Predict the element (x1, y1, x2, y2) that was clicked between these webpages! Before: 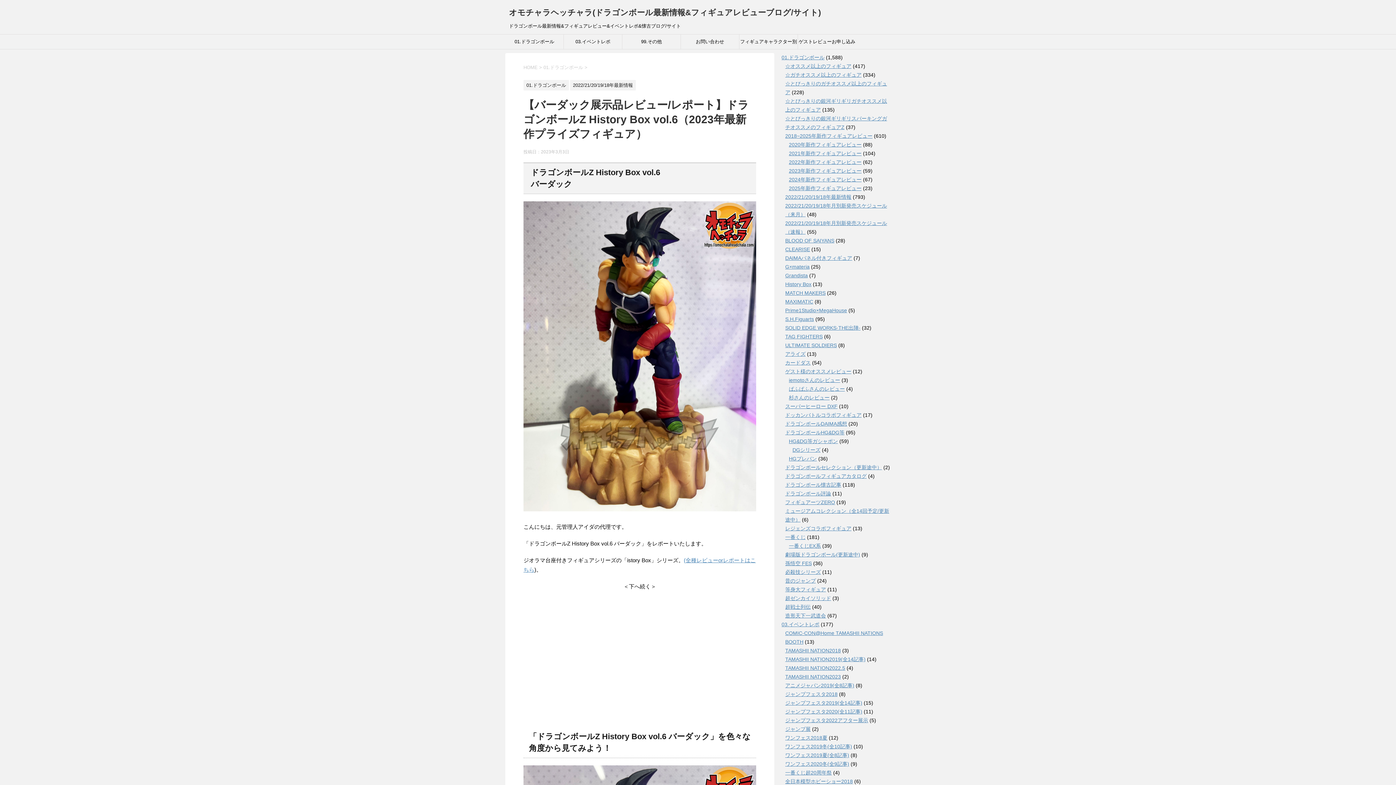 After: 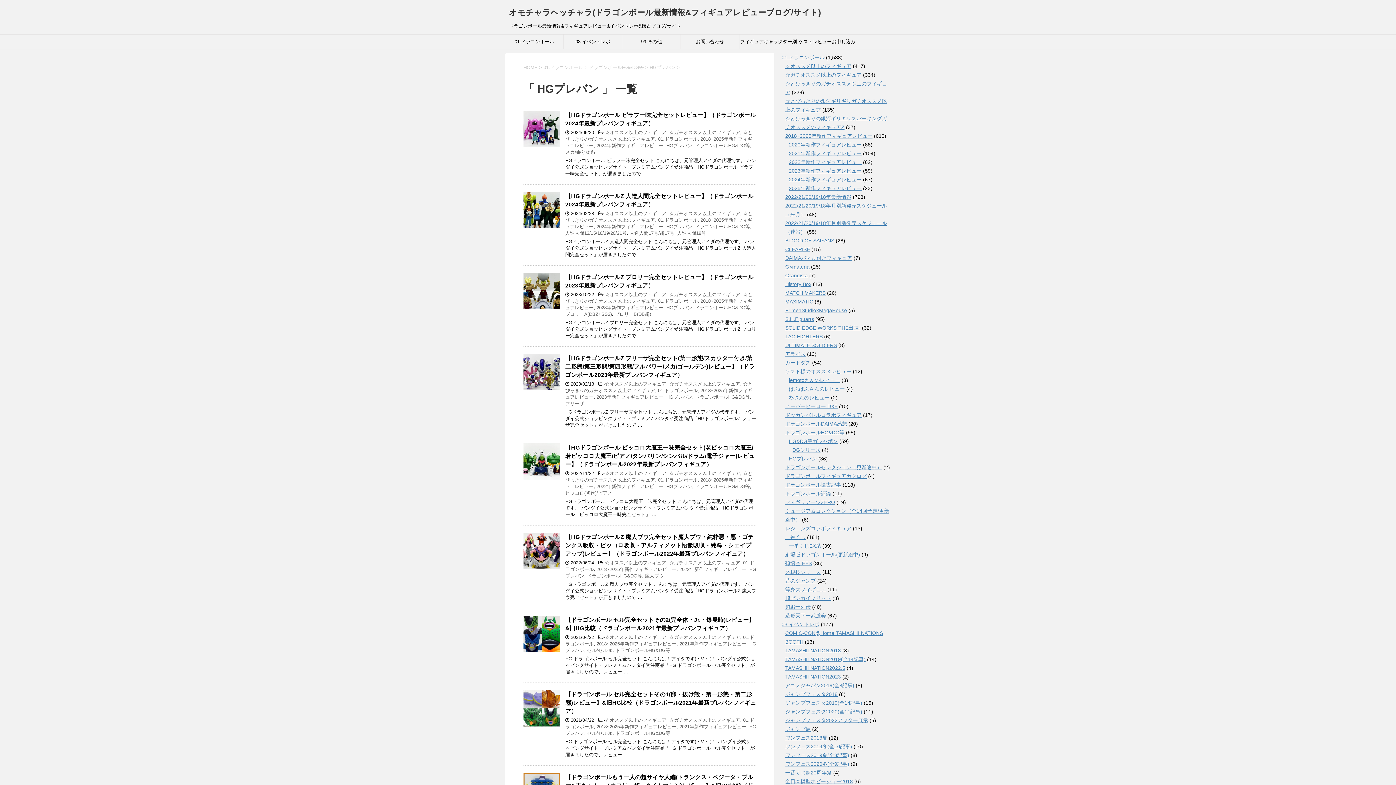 Action: bbox: (789, 456, 817, 461) label: HGプレバン